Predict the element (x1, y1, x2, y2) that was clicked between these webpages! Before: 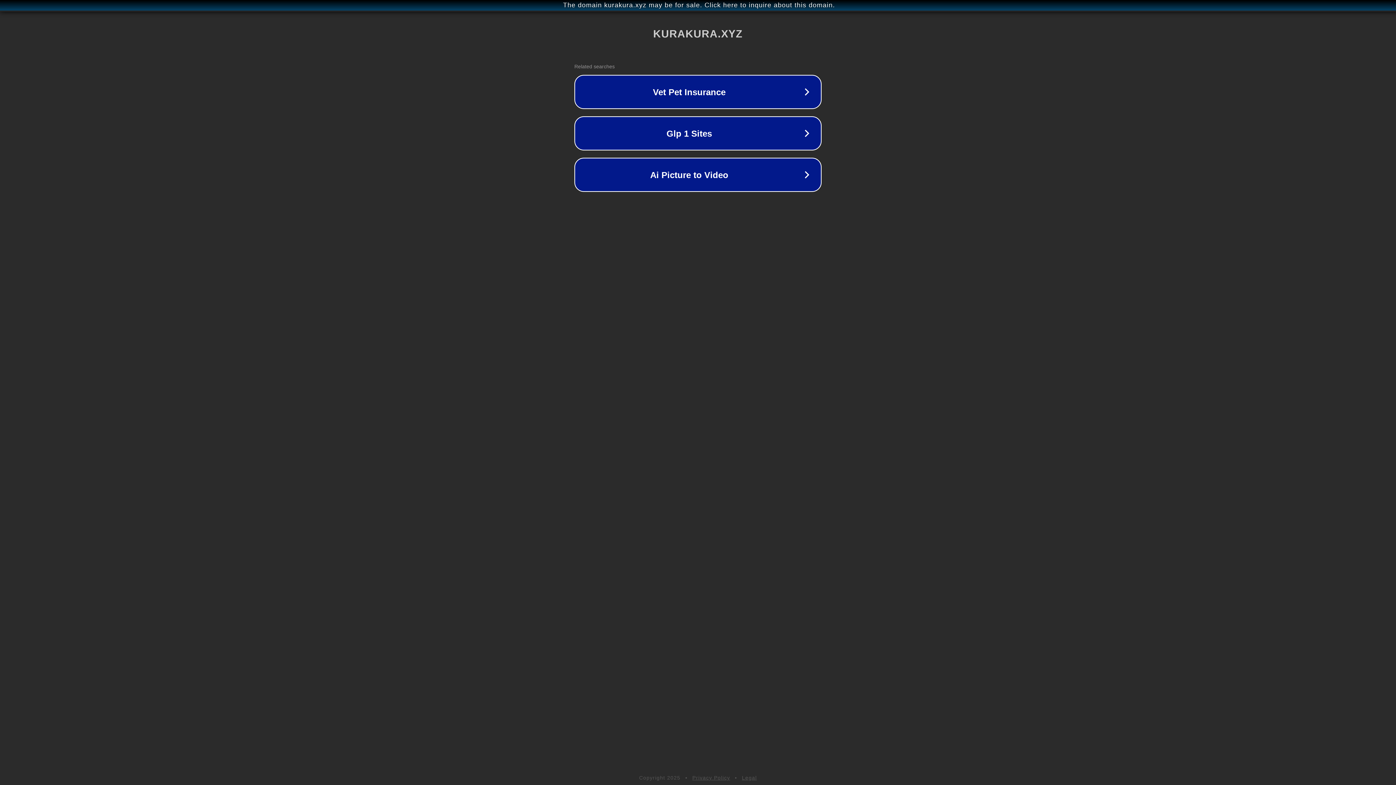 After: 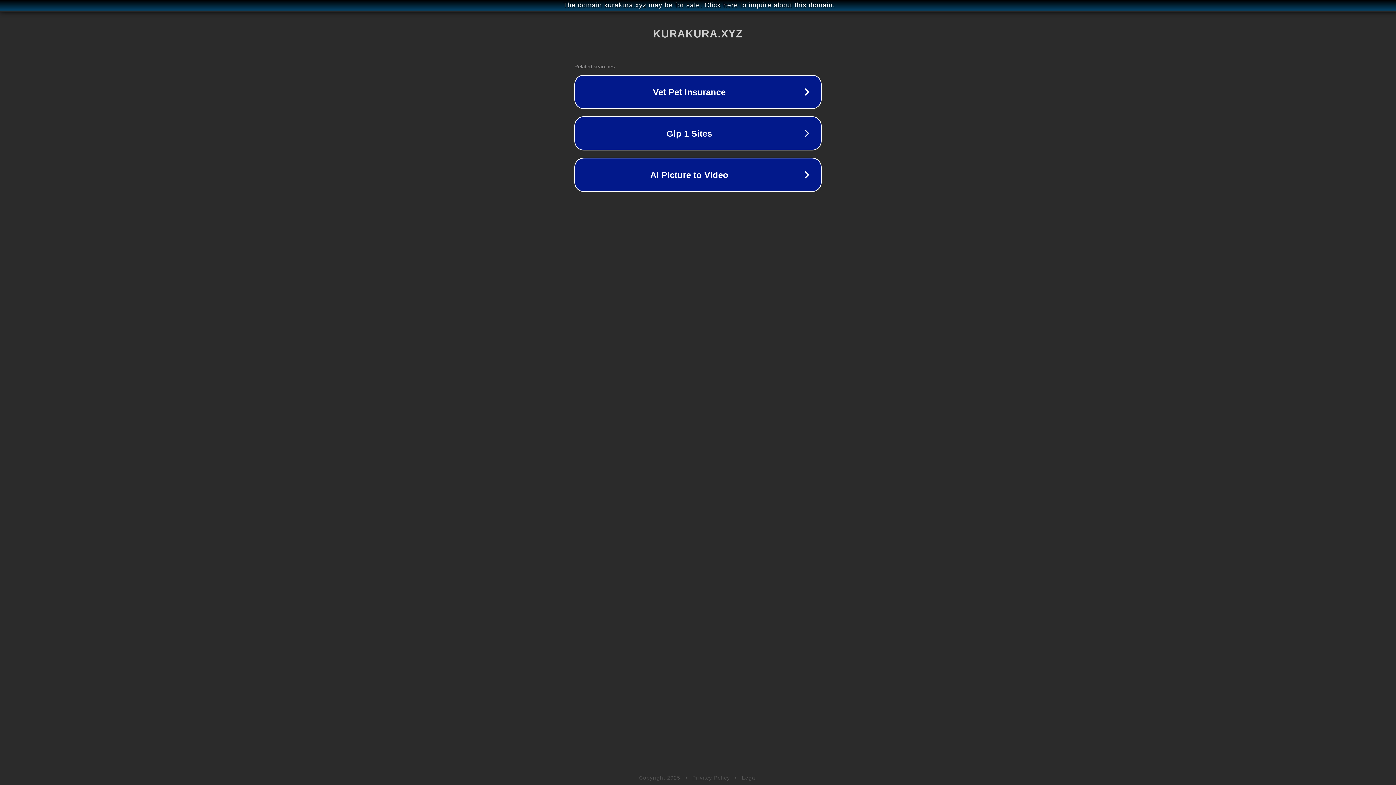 Action: label: Privacy Policy bbox: (692, 775, 730, 781)